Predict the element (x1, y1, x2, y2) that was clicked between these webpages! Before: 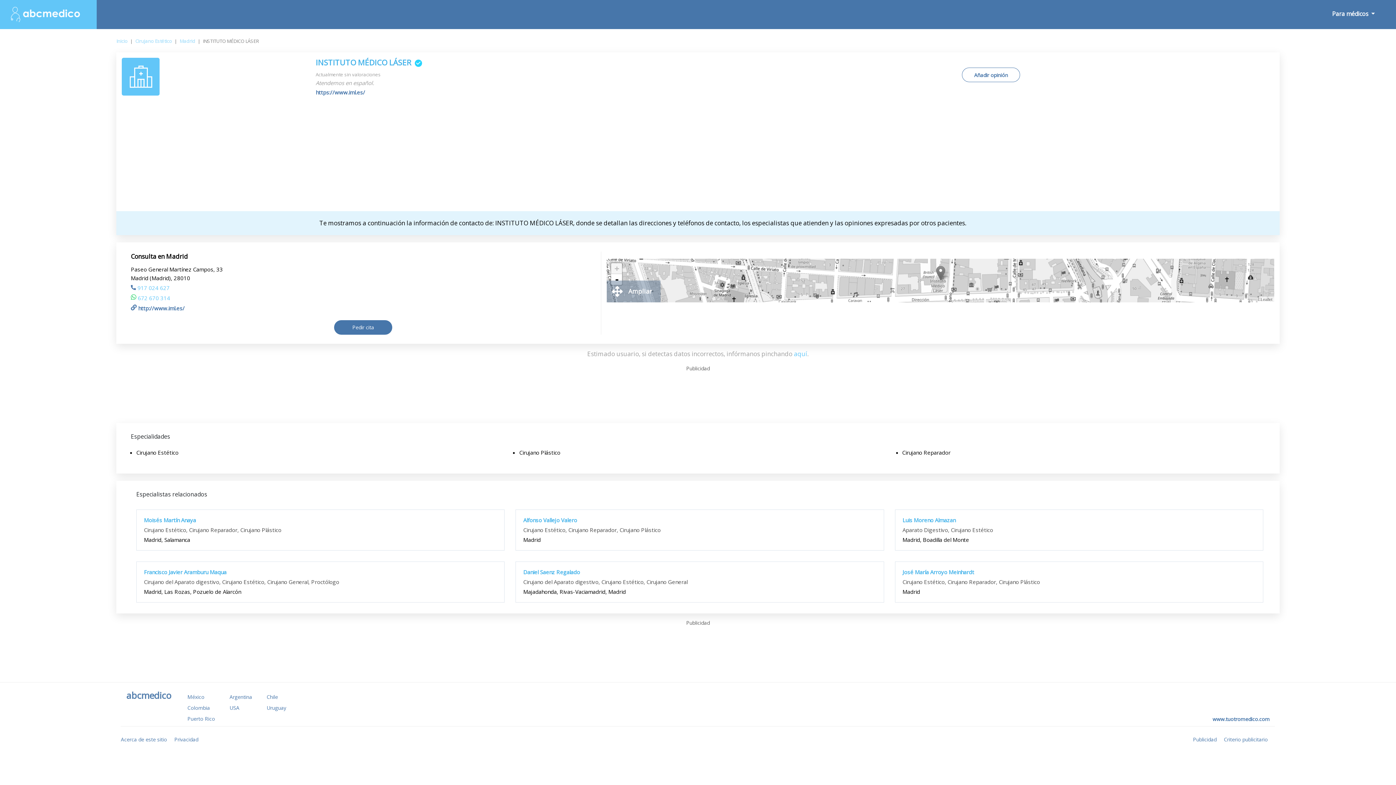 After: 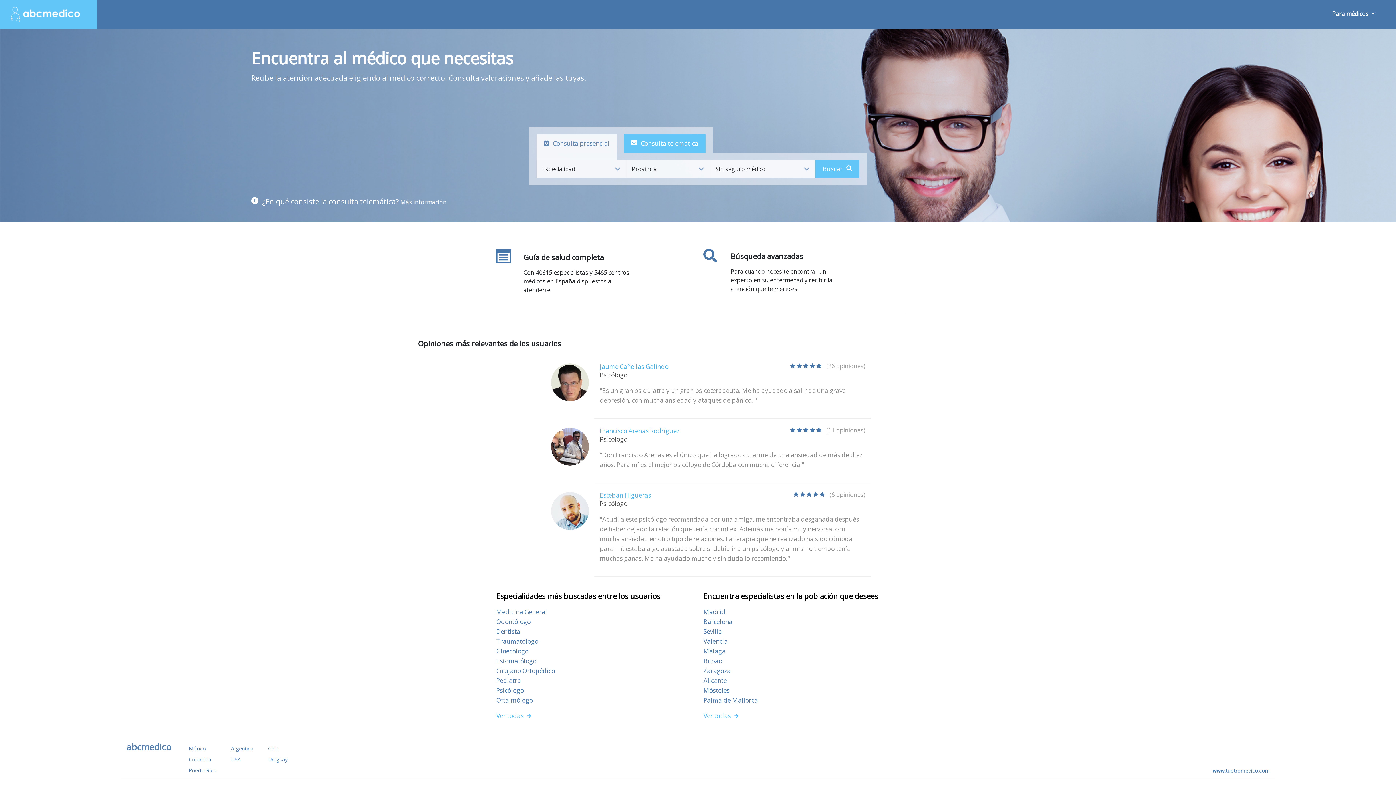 Action: bbox: (0, 5, 90, 24)